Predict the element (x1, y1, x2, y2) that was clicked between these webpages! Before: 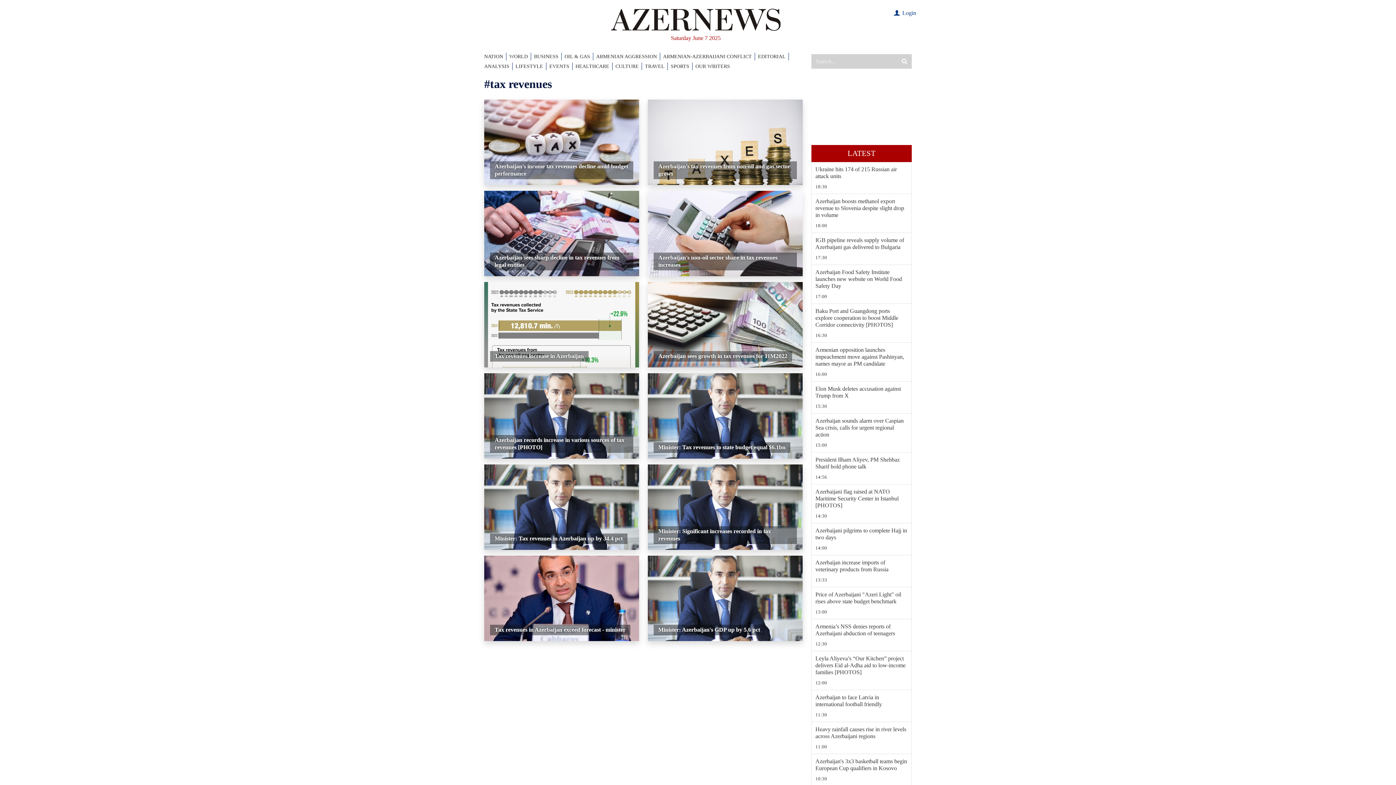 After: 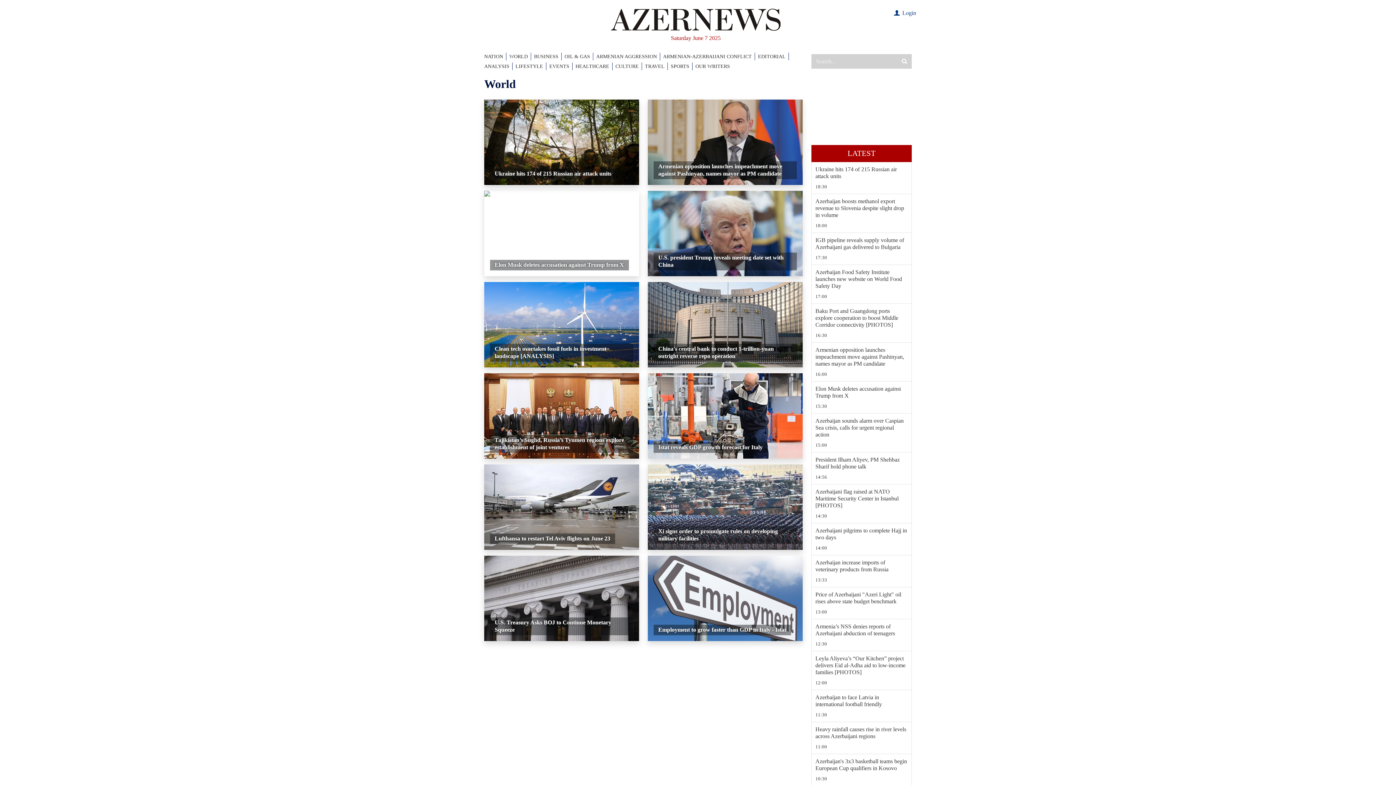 Action: label: 16:00 bbox: (815, 370, 908, 377)